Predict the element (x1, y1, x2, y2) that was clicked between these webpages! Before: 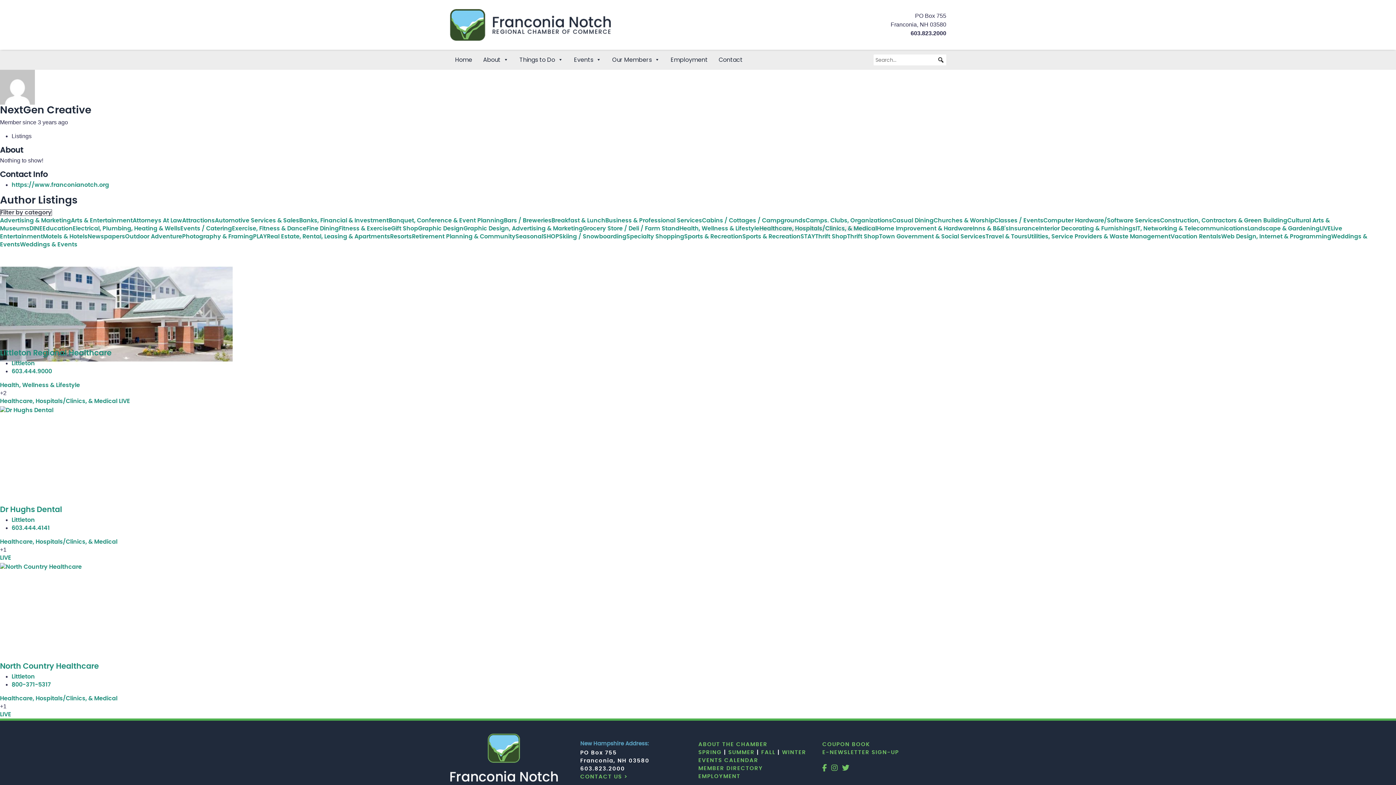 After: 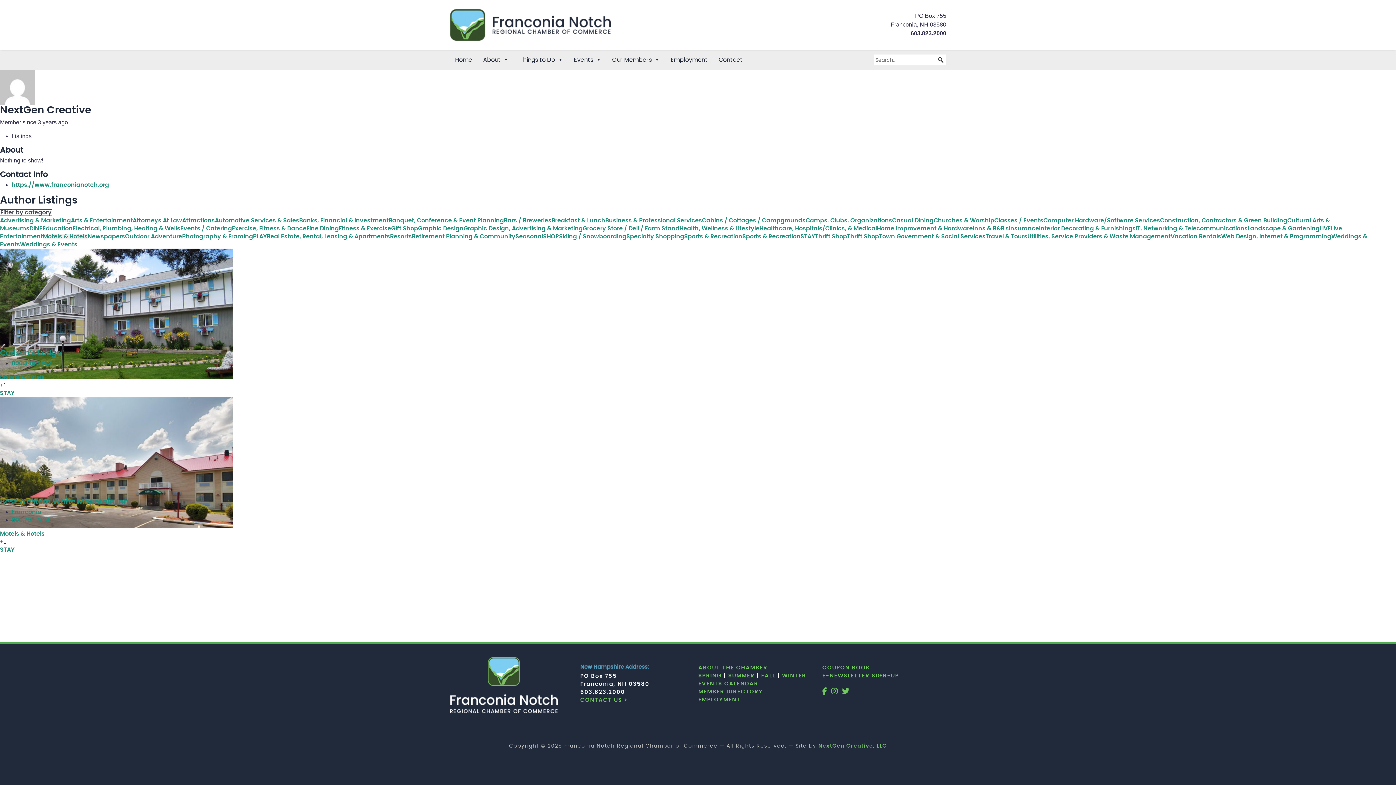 Action: label: Motels & Hotels bbox: (42, 233, 87, 239)